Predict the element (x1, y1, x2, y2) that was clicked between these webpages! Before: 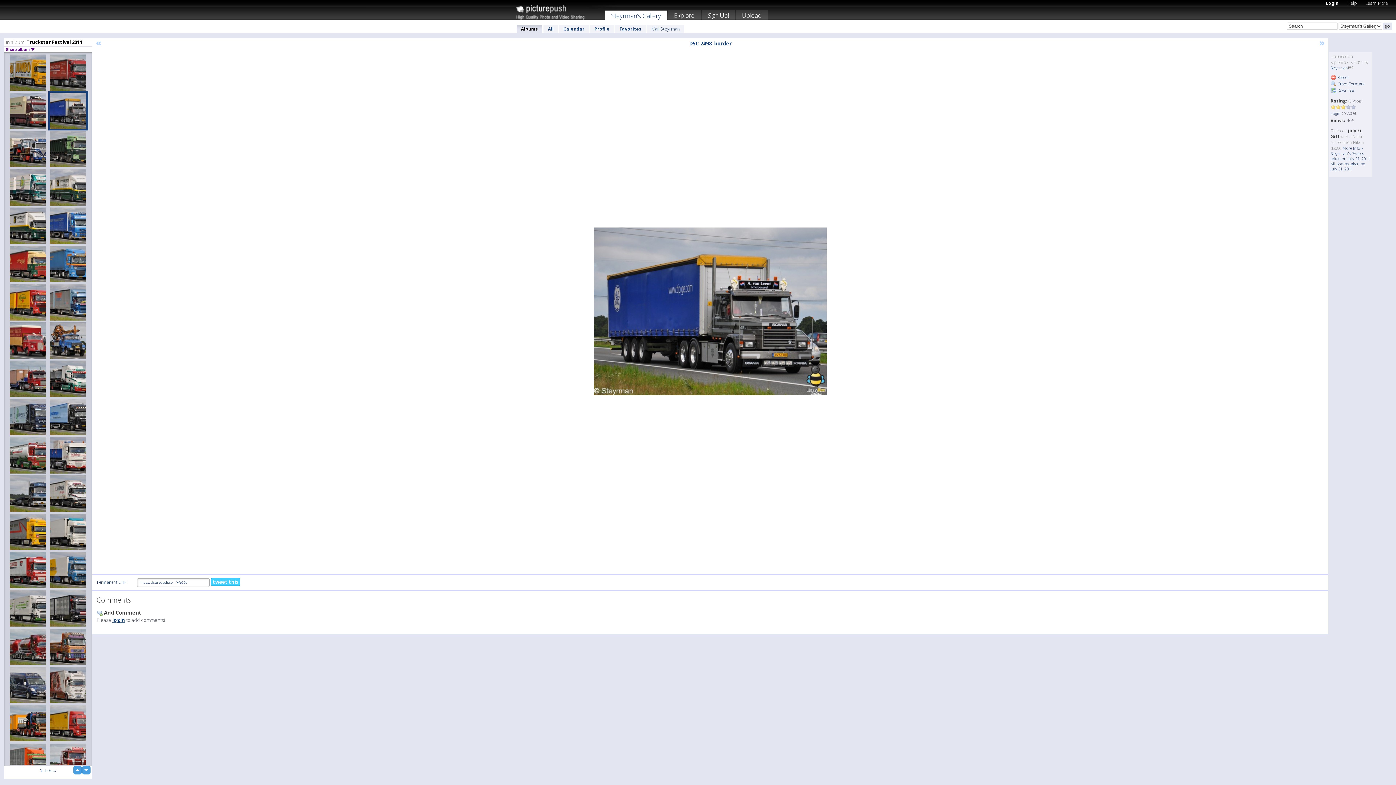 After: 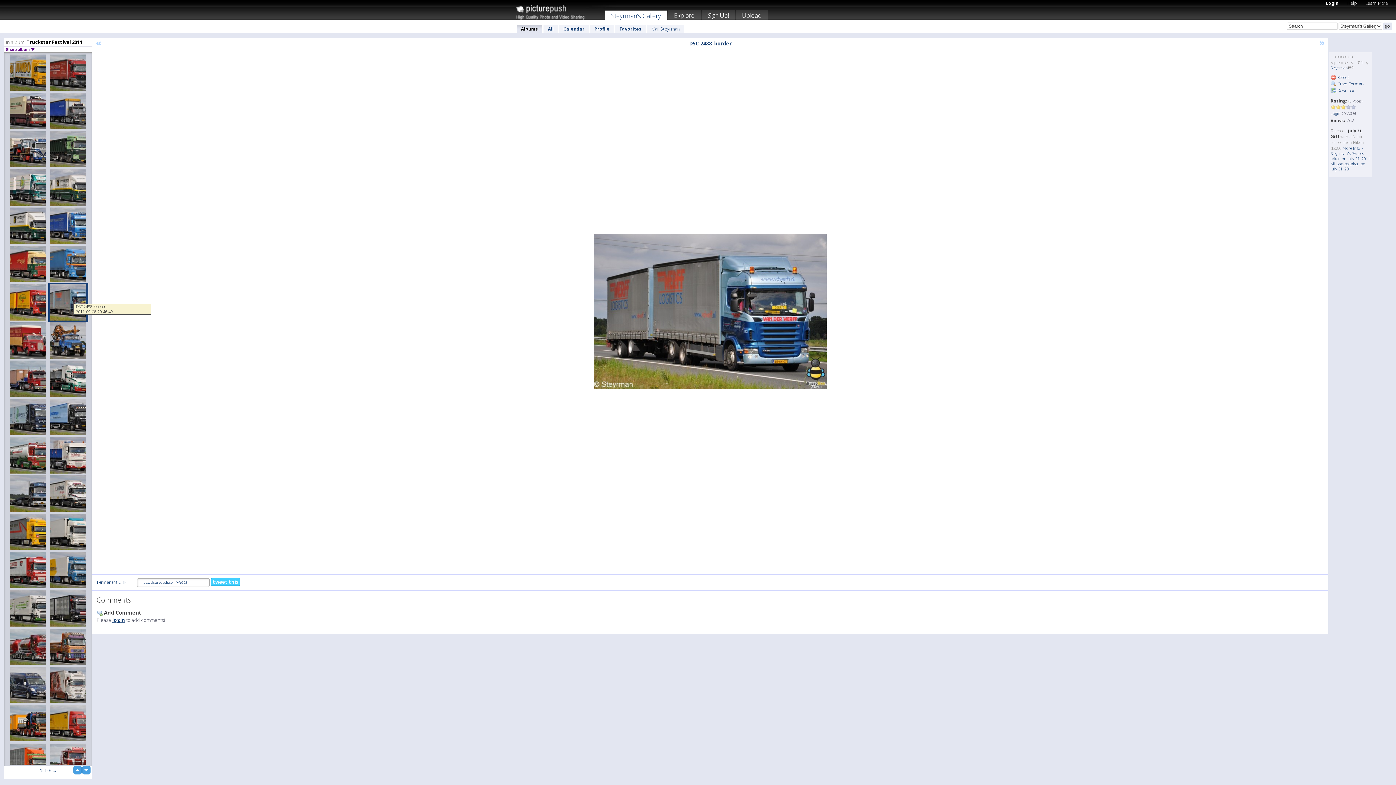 Action: bbox: (48, 282, 88, 322)